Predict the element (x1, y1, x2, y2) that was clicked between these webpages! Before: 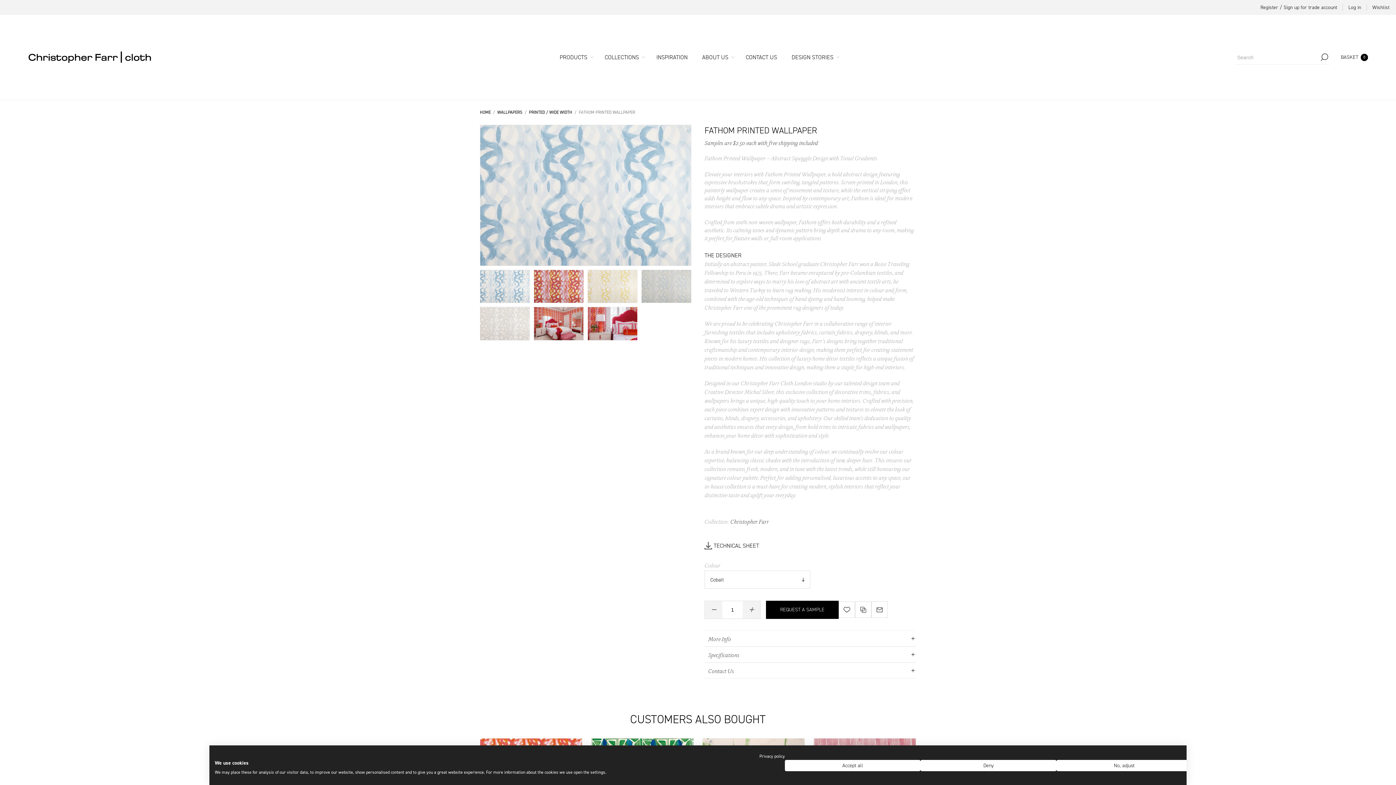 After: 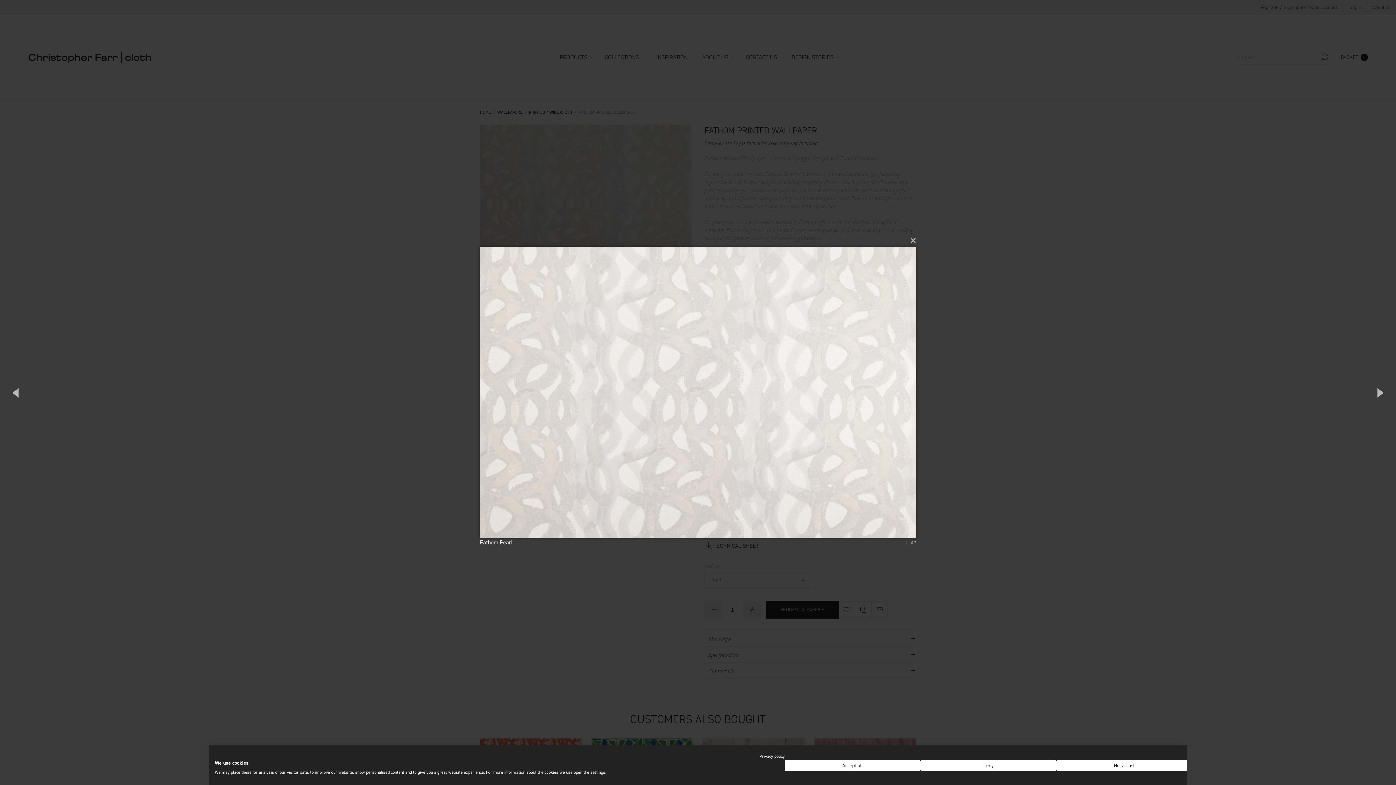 Action: bbox: (480, 306, 530, 340)